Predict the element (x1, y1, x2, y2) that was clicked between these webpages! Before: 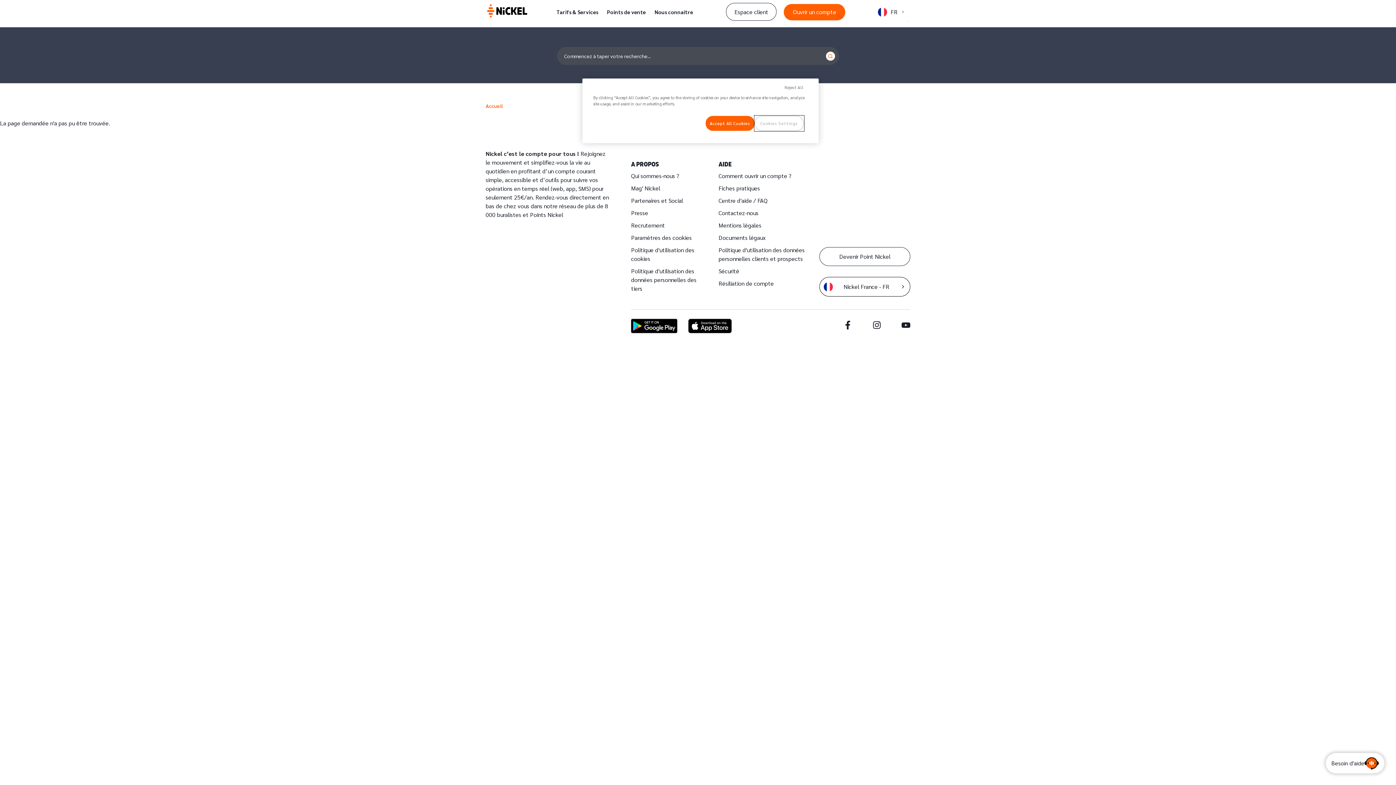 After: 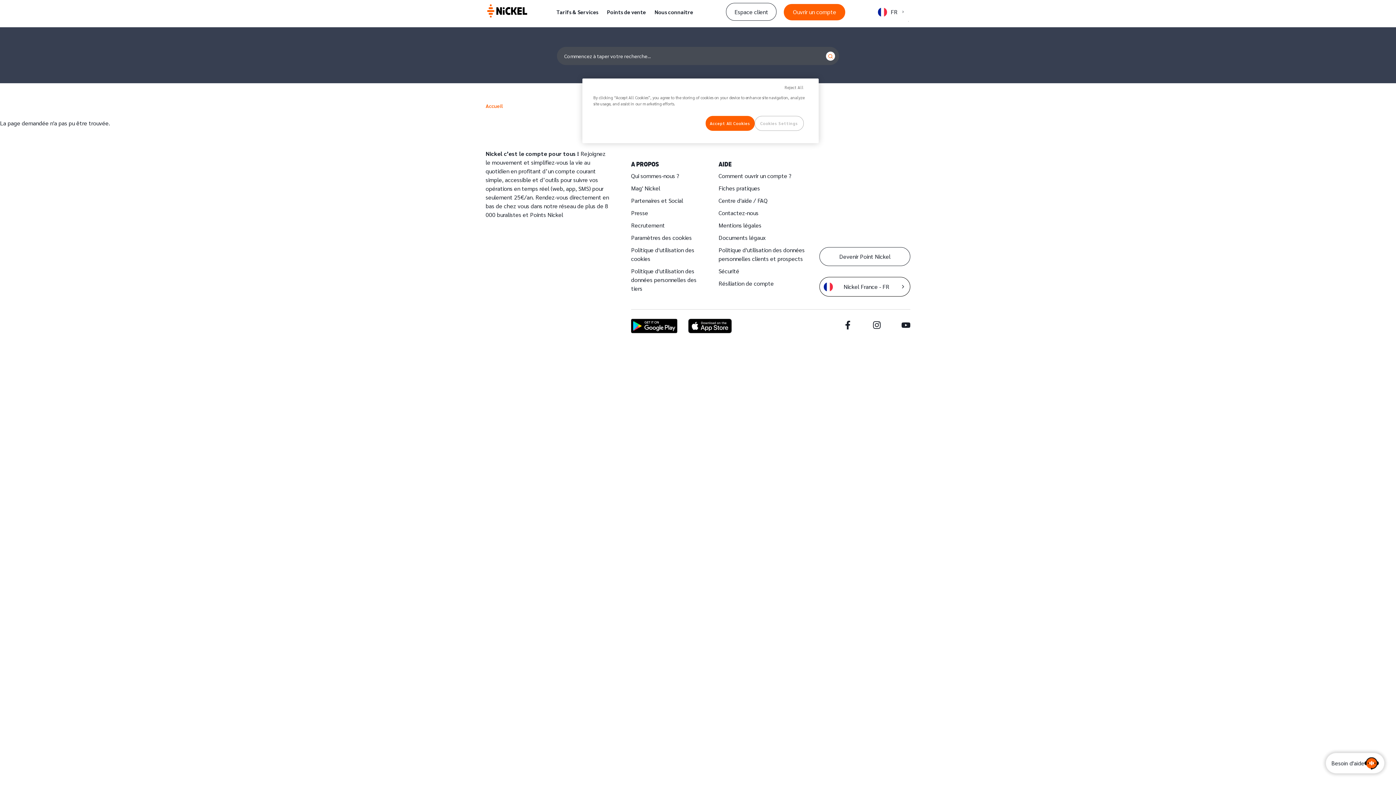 Action: bbox: (631, 318, 677, 333)